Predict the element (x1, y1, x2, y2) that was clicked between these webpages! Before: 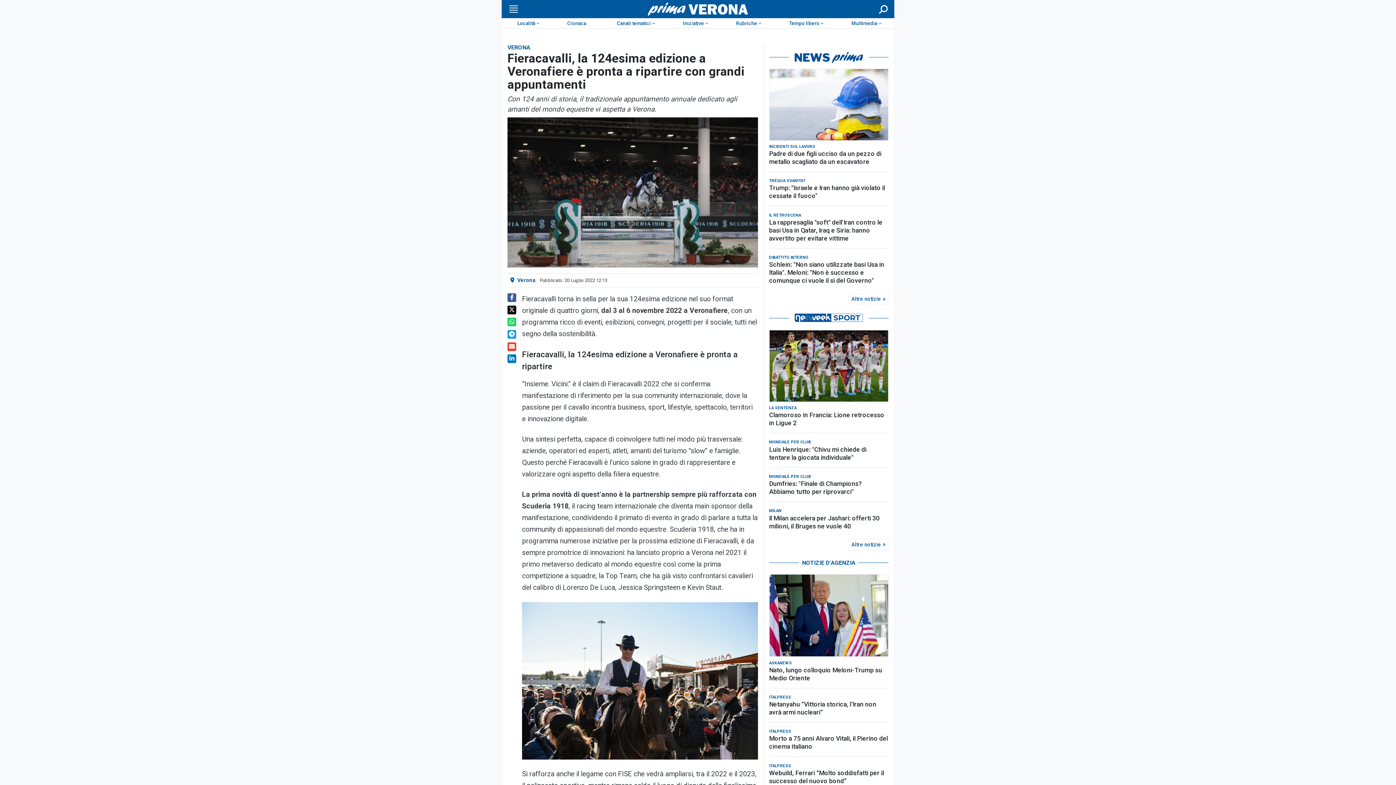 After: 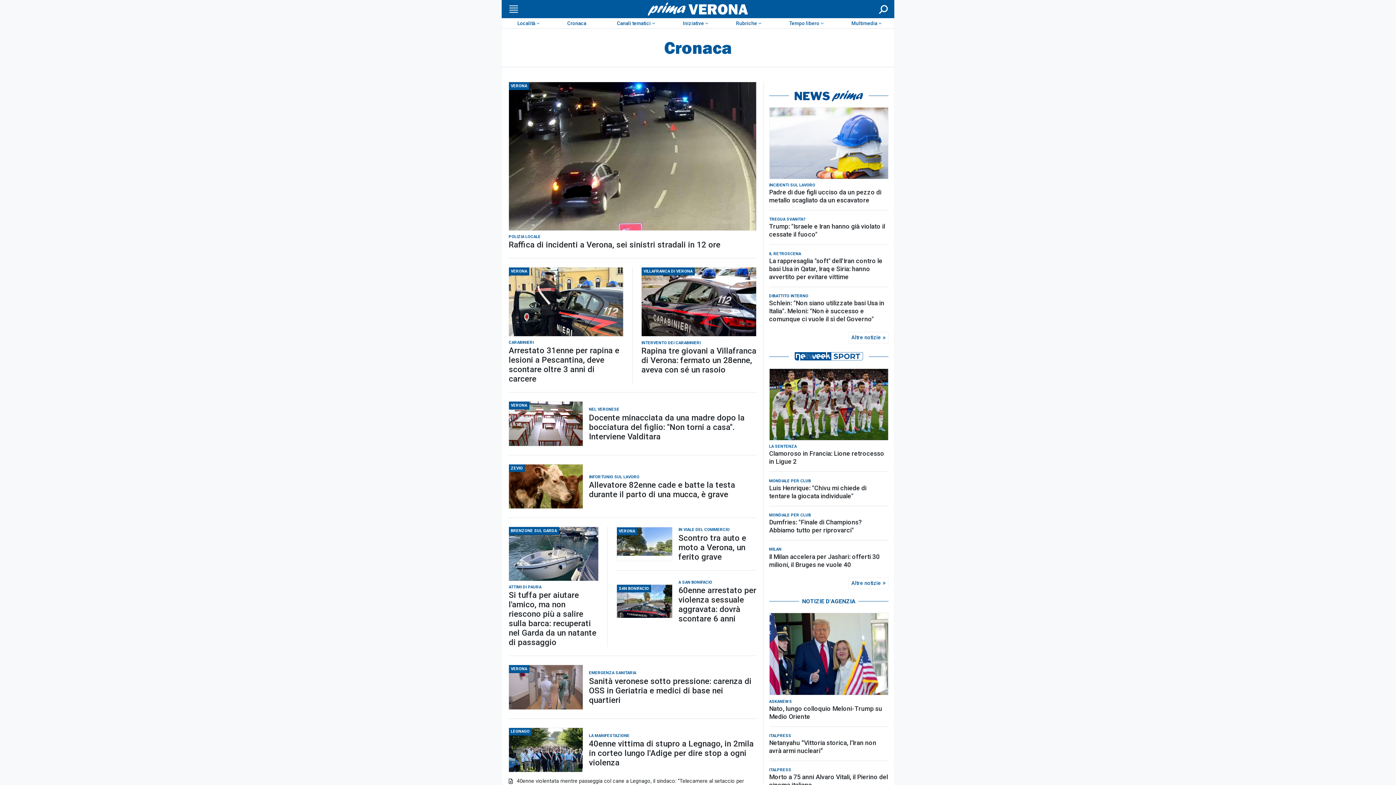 Action: bbox: (552, 18, 601, 28) label: Cronaca